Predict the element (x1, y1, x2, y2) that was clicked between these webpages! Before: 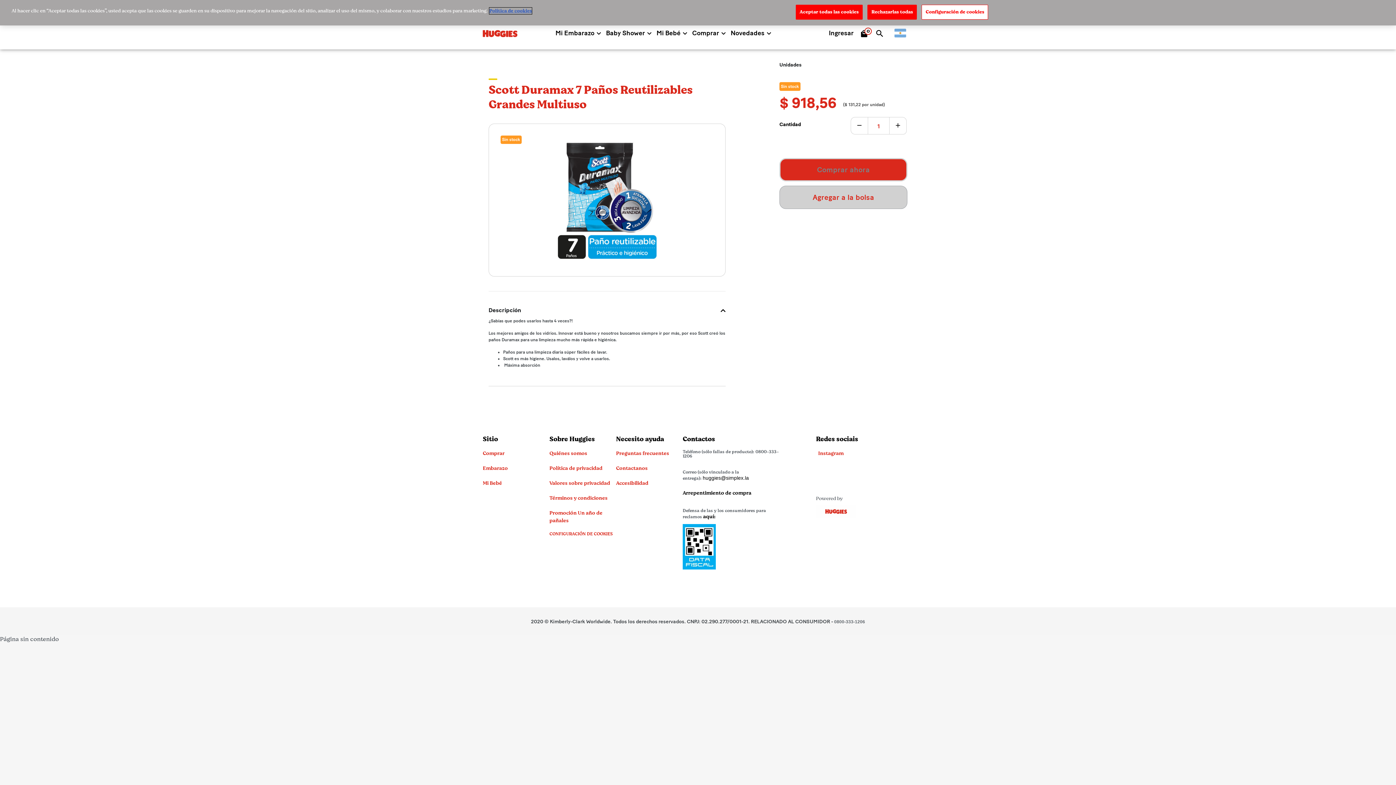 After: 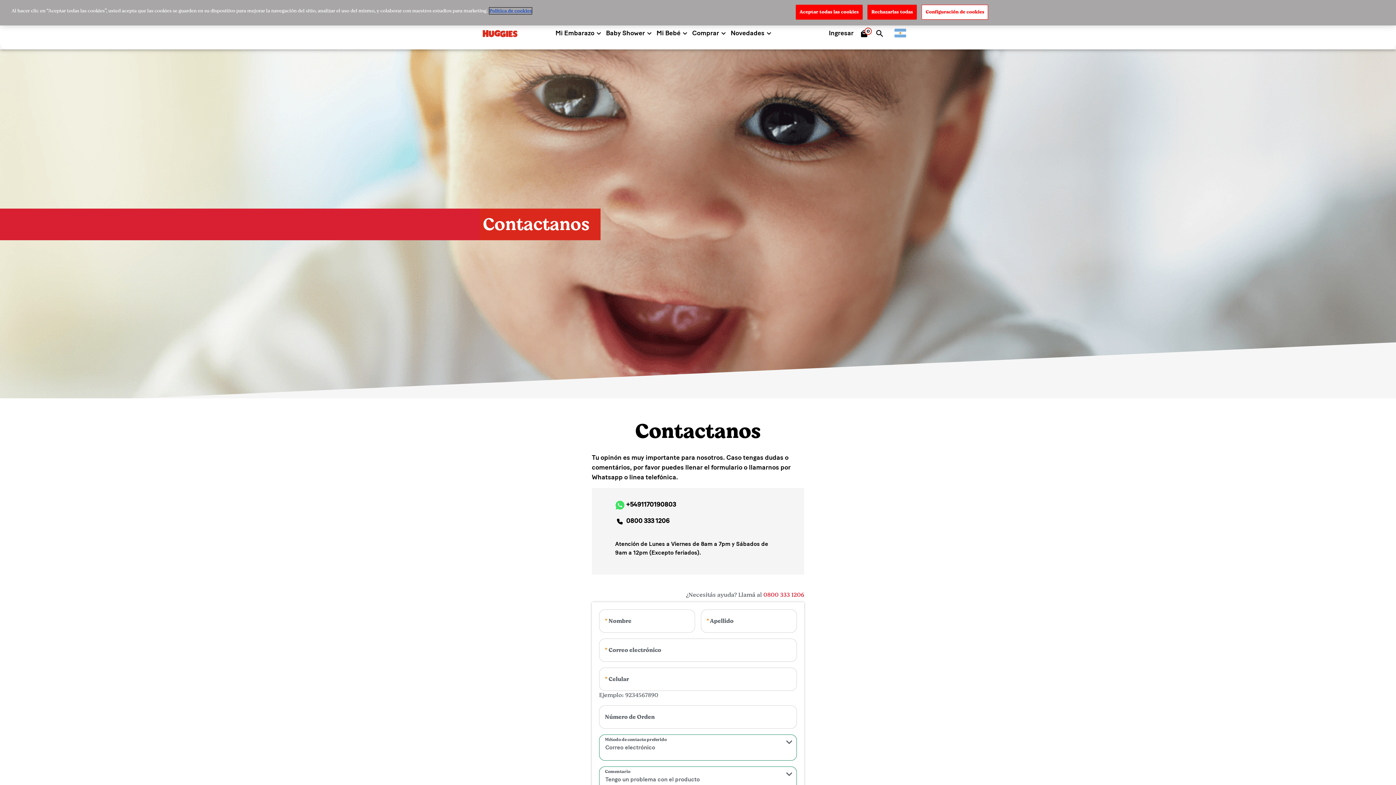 Action: label: Contactanos bbox: (616, 465, 647, 472)